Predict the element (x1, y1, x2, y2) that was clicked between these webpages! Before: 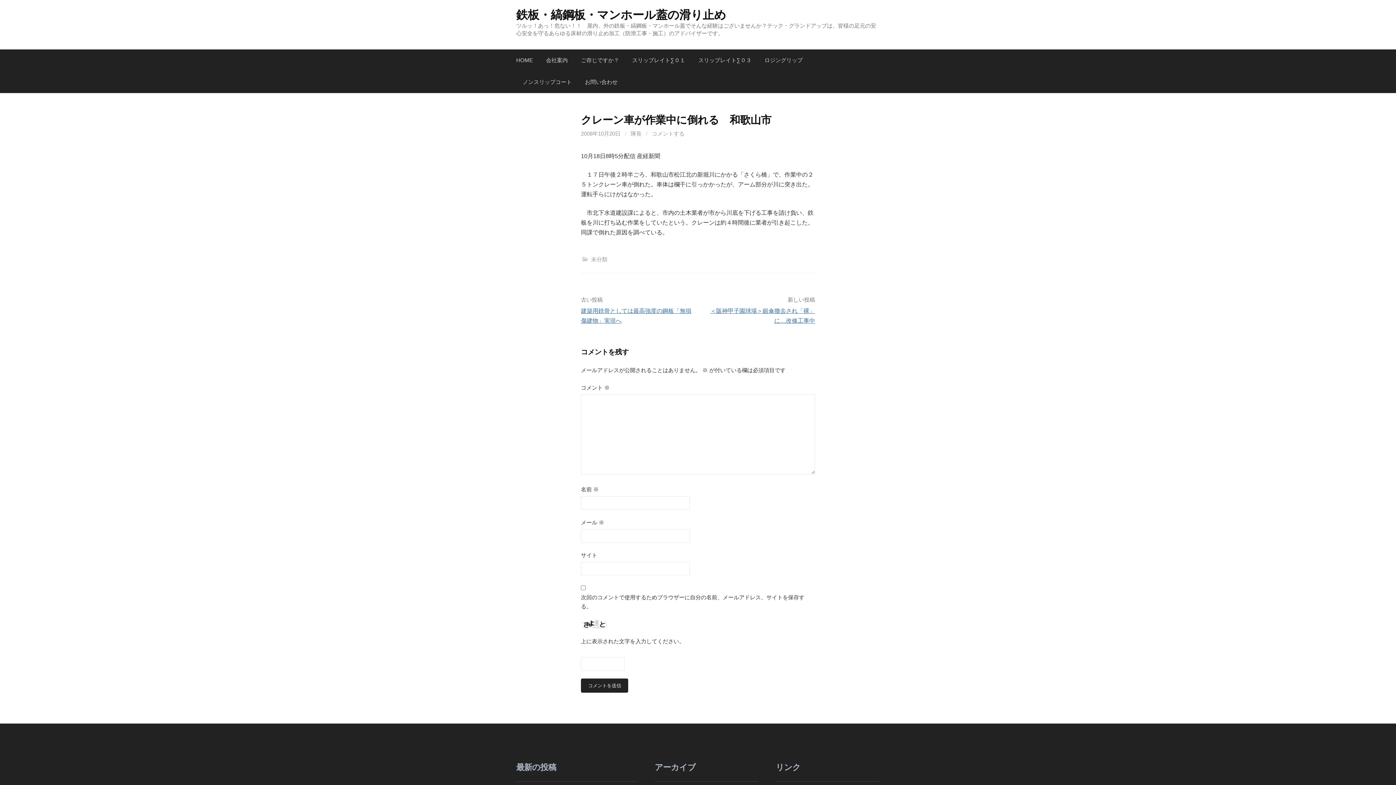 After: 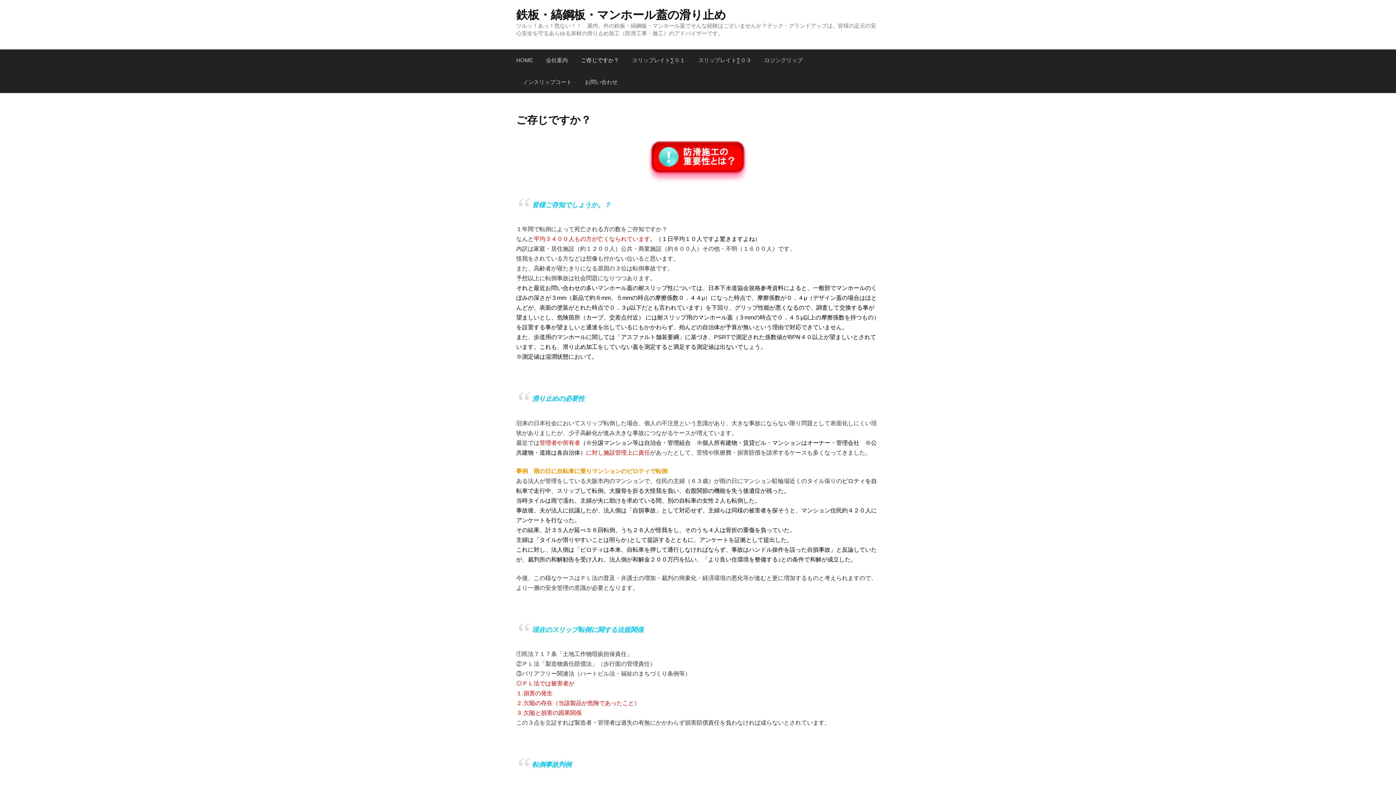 Action: bbox: (574, 49, 625, 71) label: ご存じですか？